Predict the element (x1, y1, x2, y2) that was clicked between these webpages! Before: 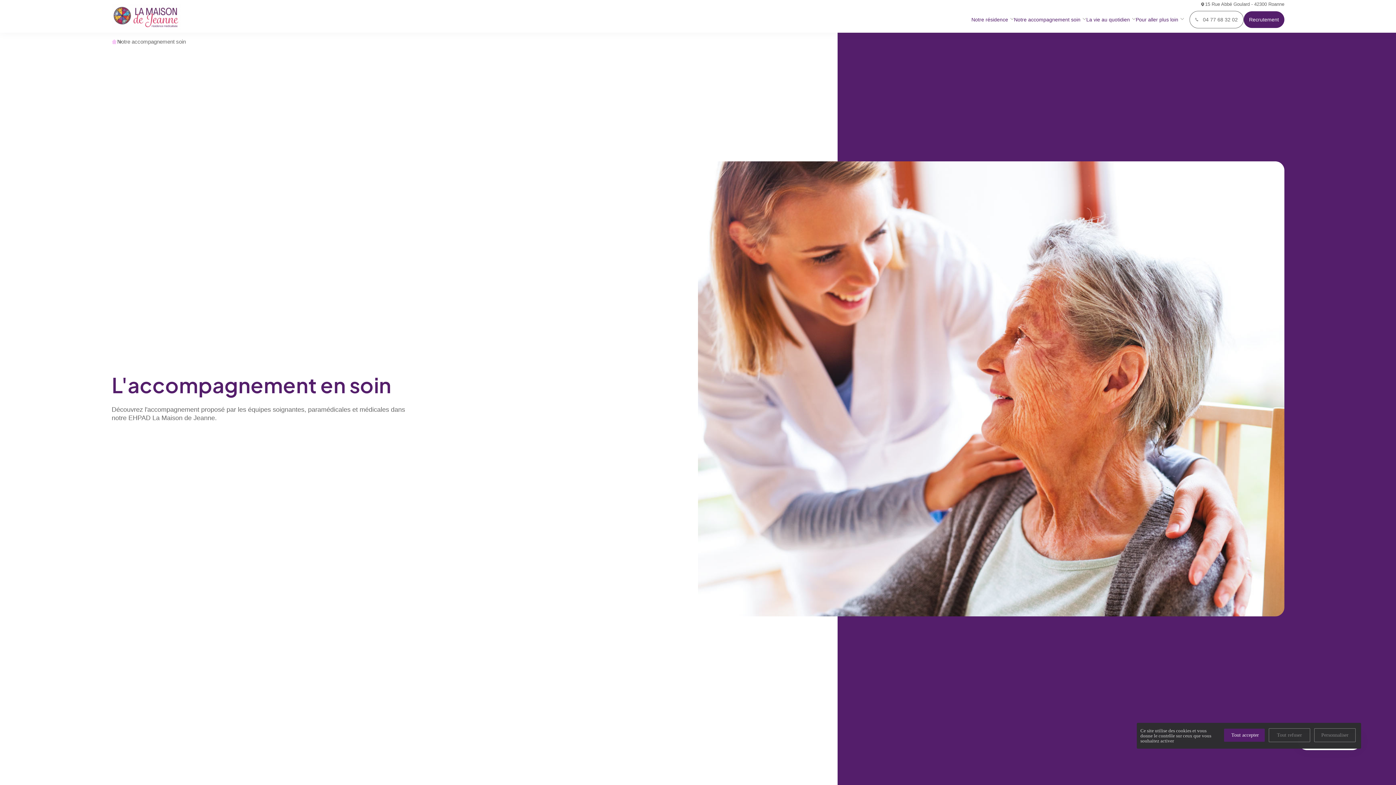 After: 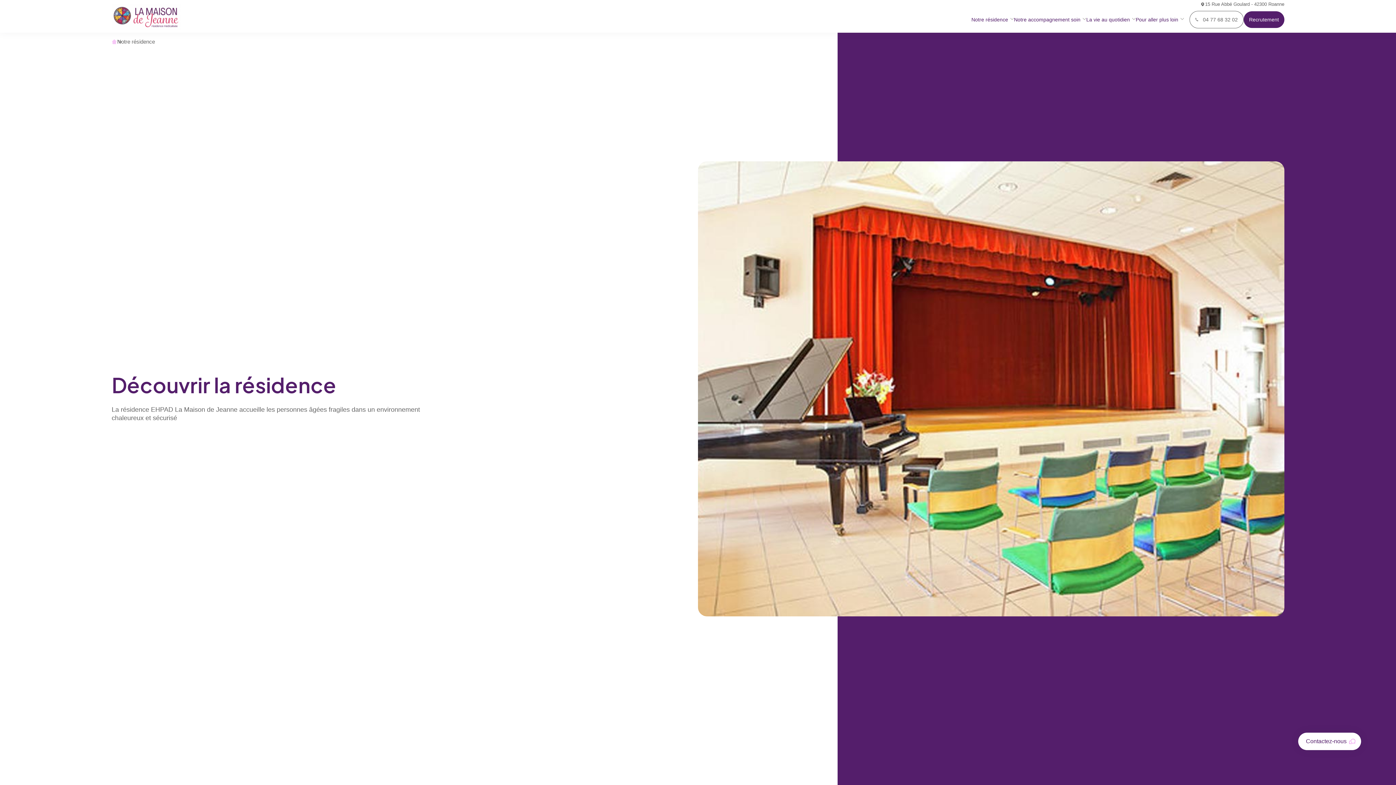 Action: label: Notre résidence bbox: (971, 14, 1008, 25)